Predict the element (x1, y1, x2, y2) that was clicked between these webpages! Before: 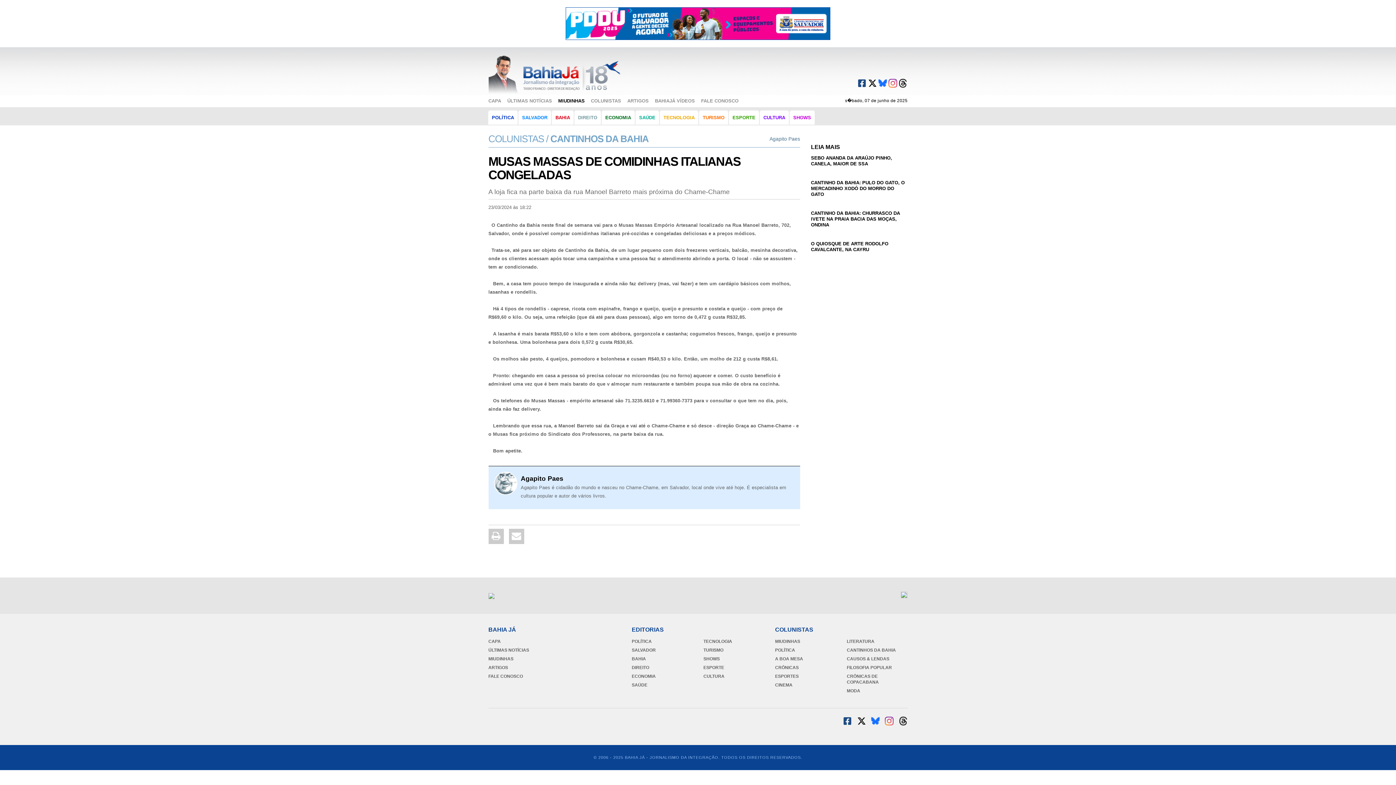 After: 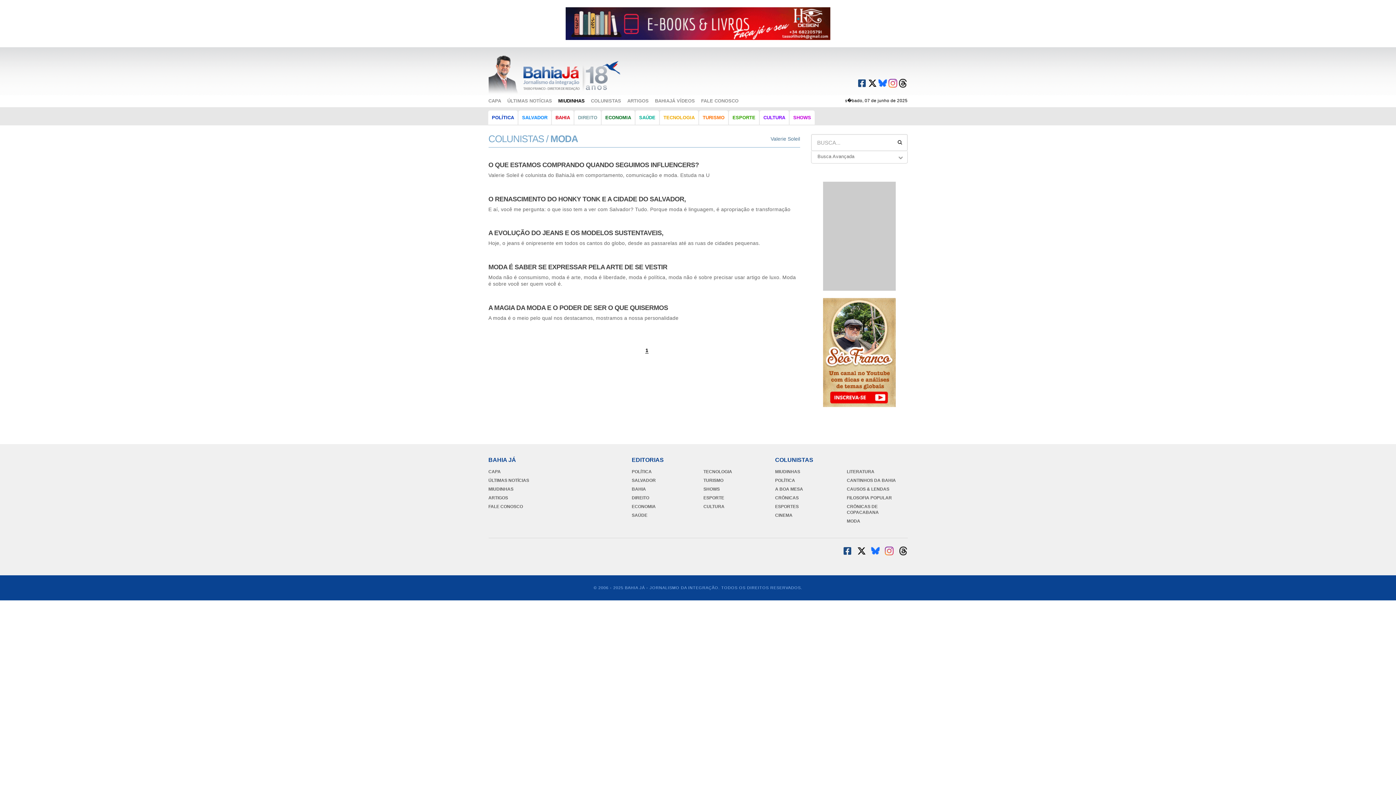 Action: label: MODA bbox: (847, 688, 907, 694)